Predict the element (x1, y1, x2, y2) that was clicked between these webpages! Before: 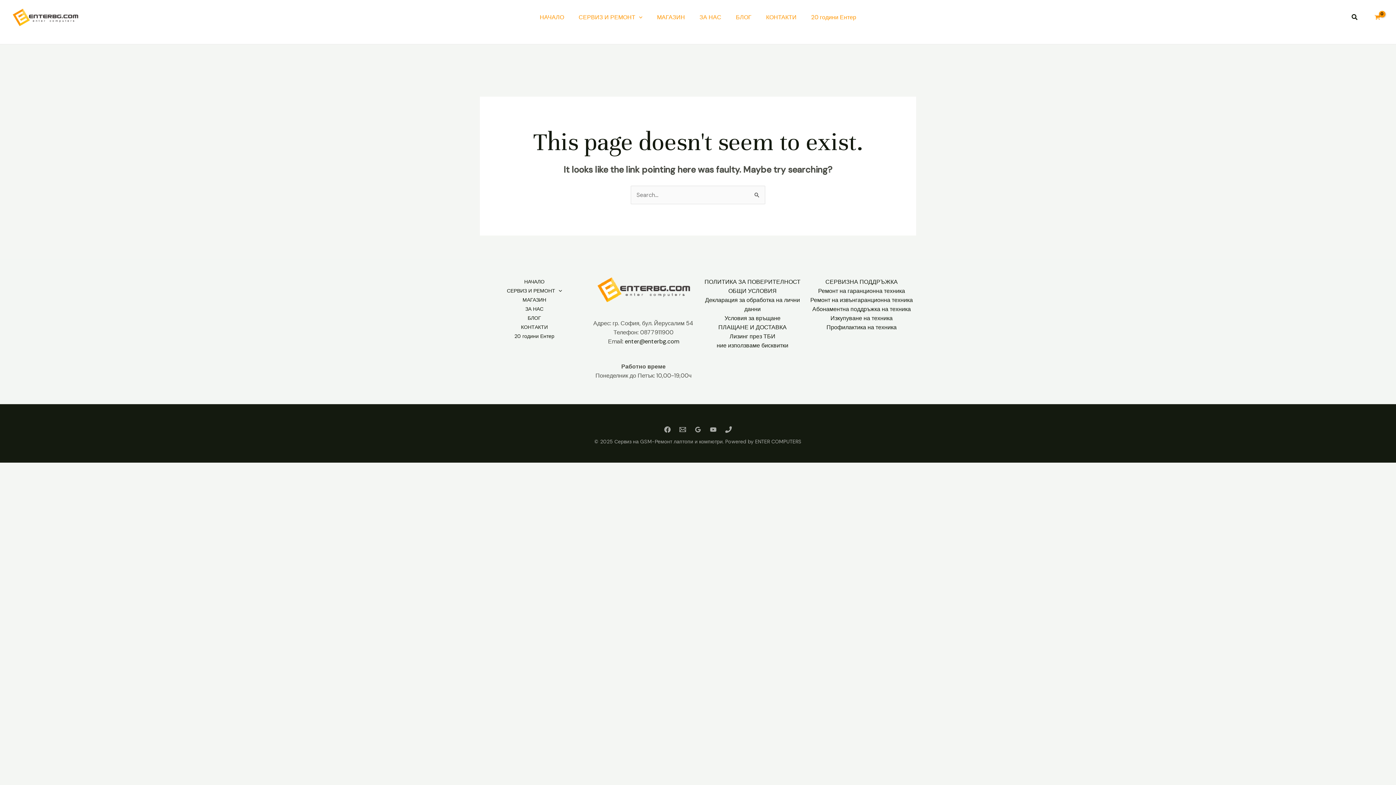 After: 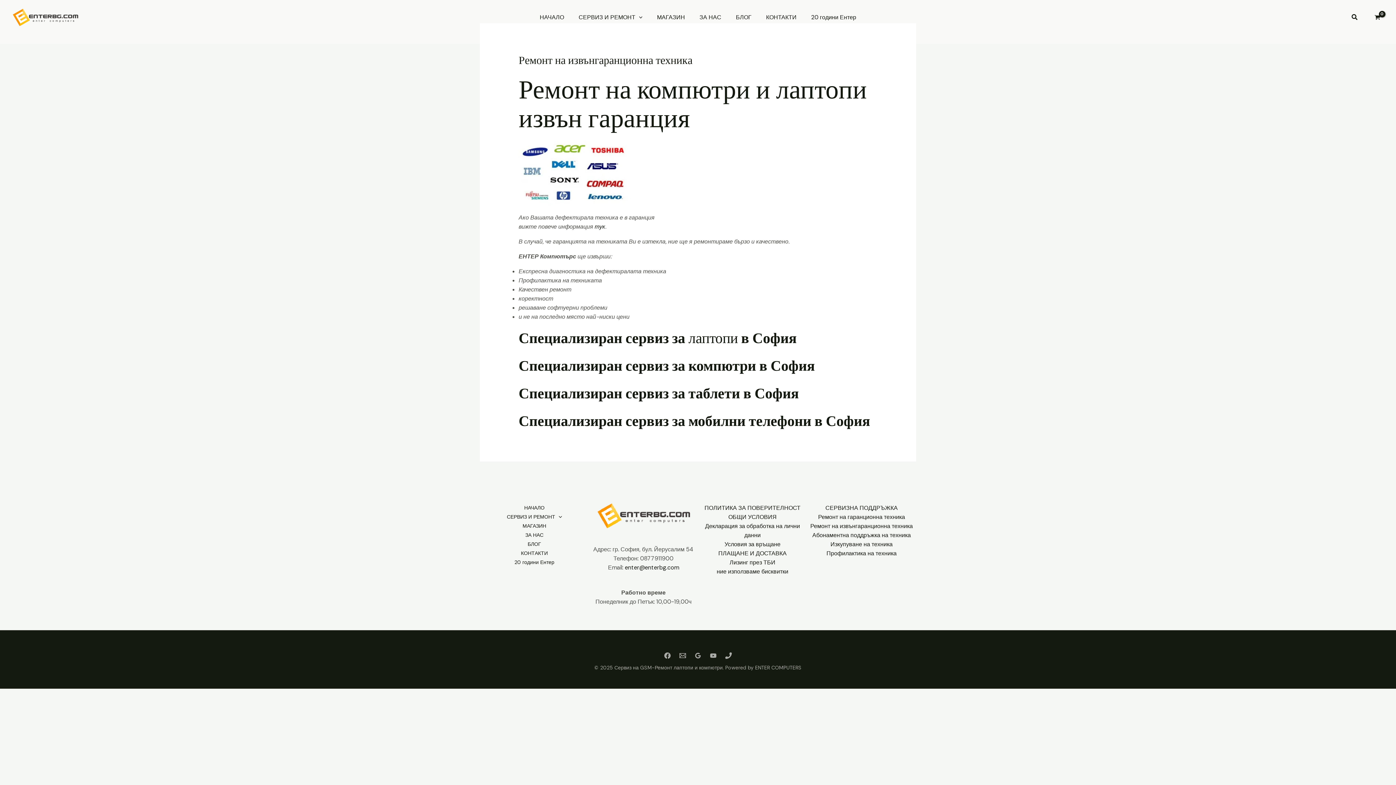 Action: label: Ремонт на извънгаранционна техника bbox: (810, 296, 913, 303)